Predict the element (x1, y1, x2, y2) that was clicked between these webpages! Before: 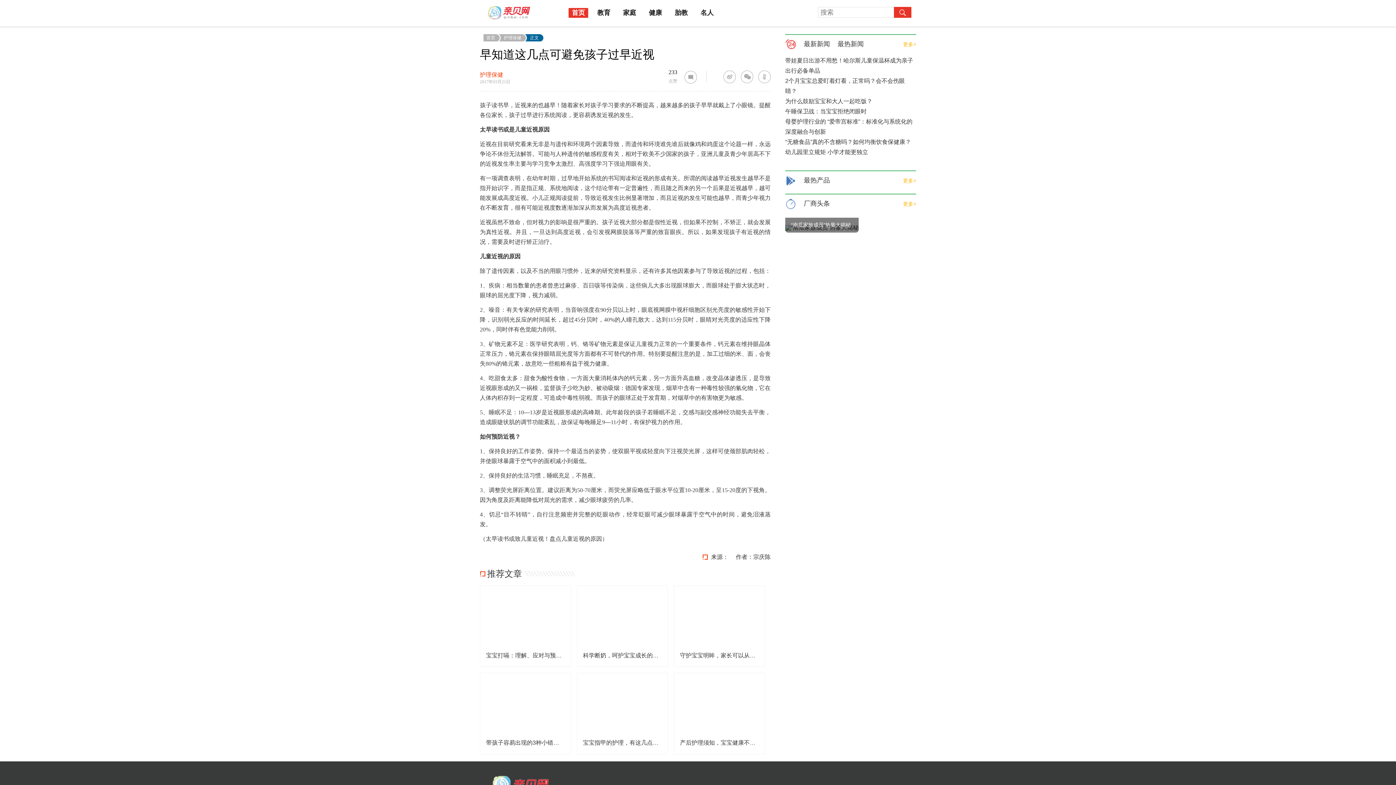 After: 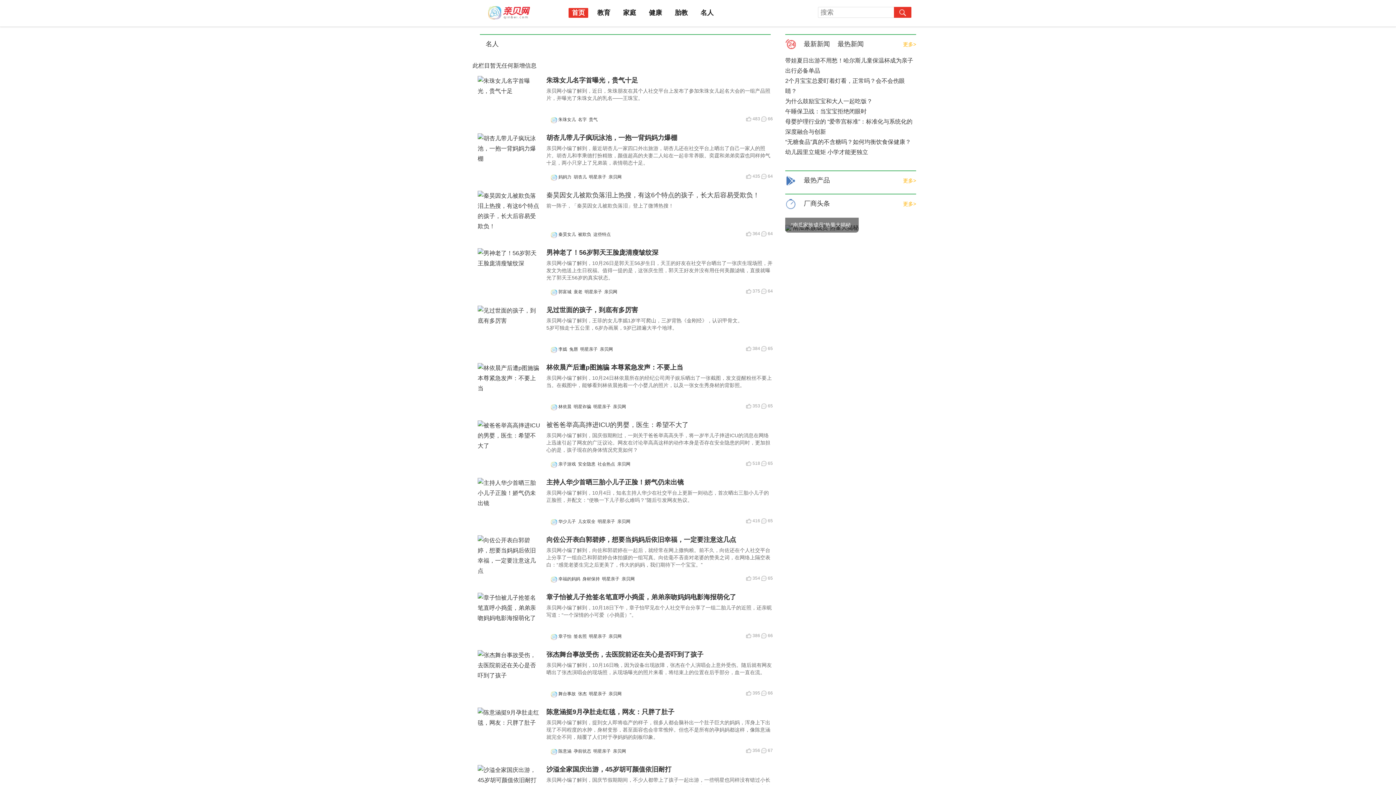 Action: bbox: (700, 8, 713, 17) label: 名人